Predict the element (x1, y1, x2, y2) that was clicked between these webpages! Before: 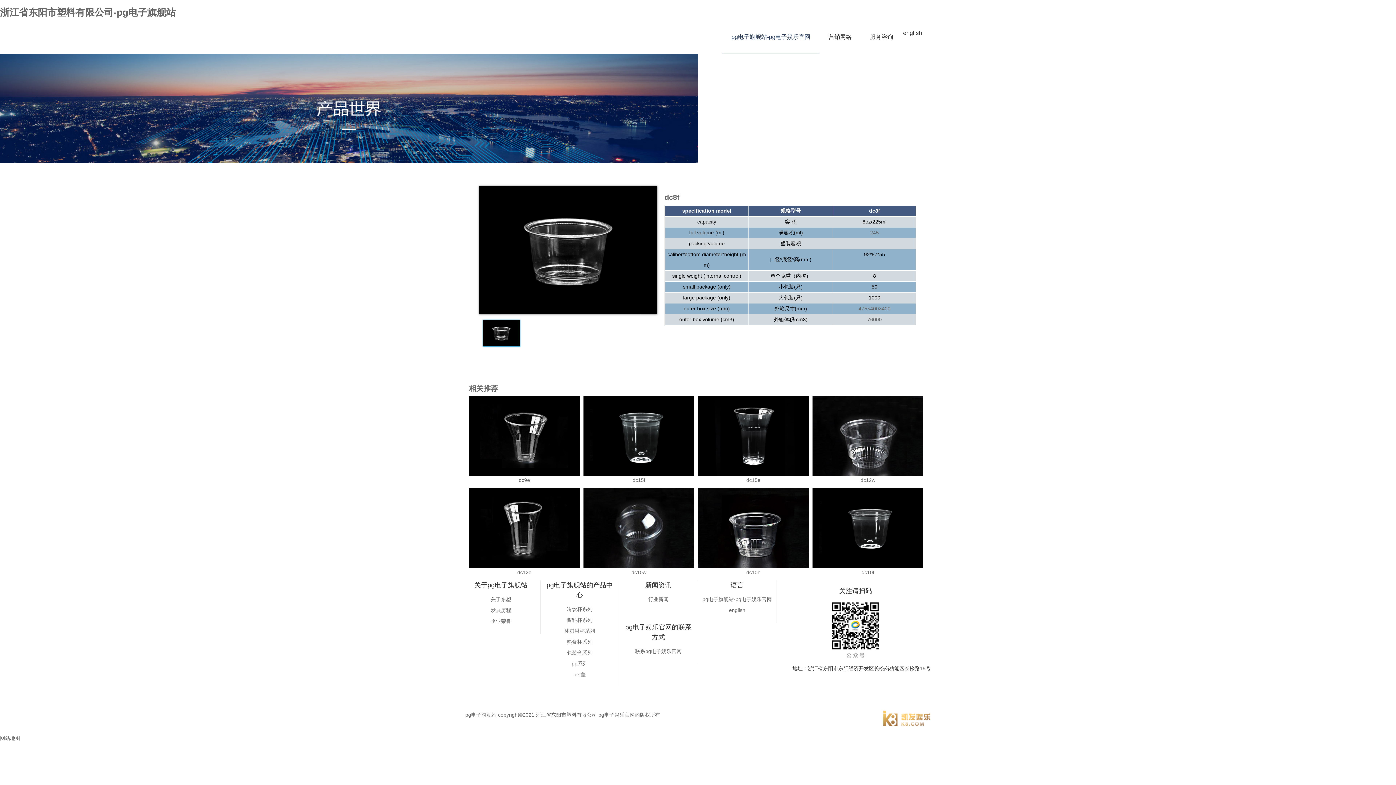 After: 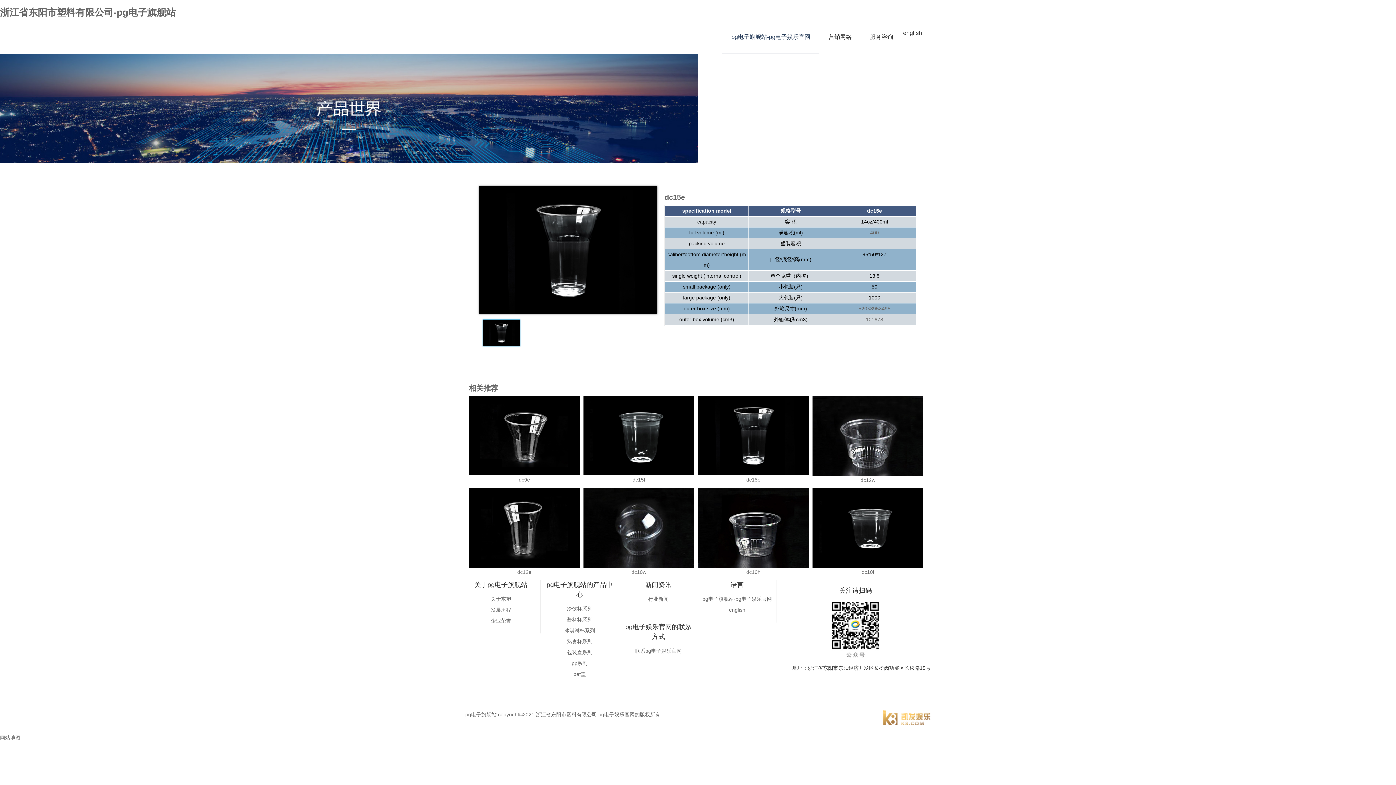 Action: bbox: (698, 396, 809, 484) label: dc15e